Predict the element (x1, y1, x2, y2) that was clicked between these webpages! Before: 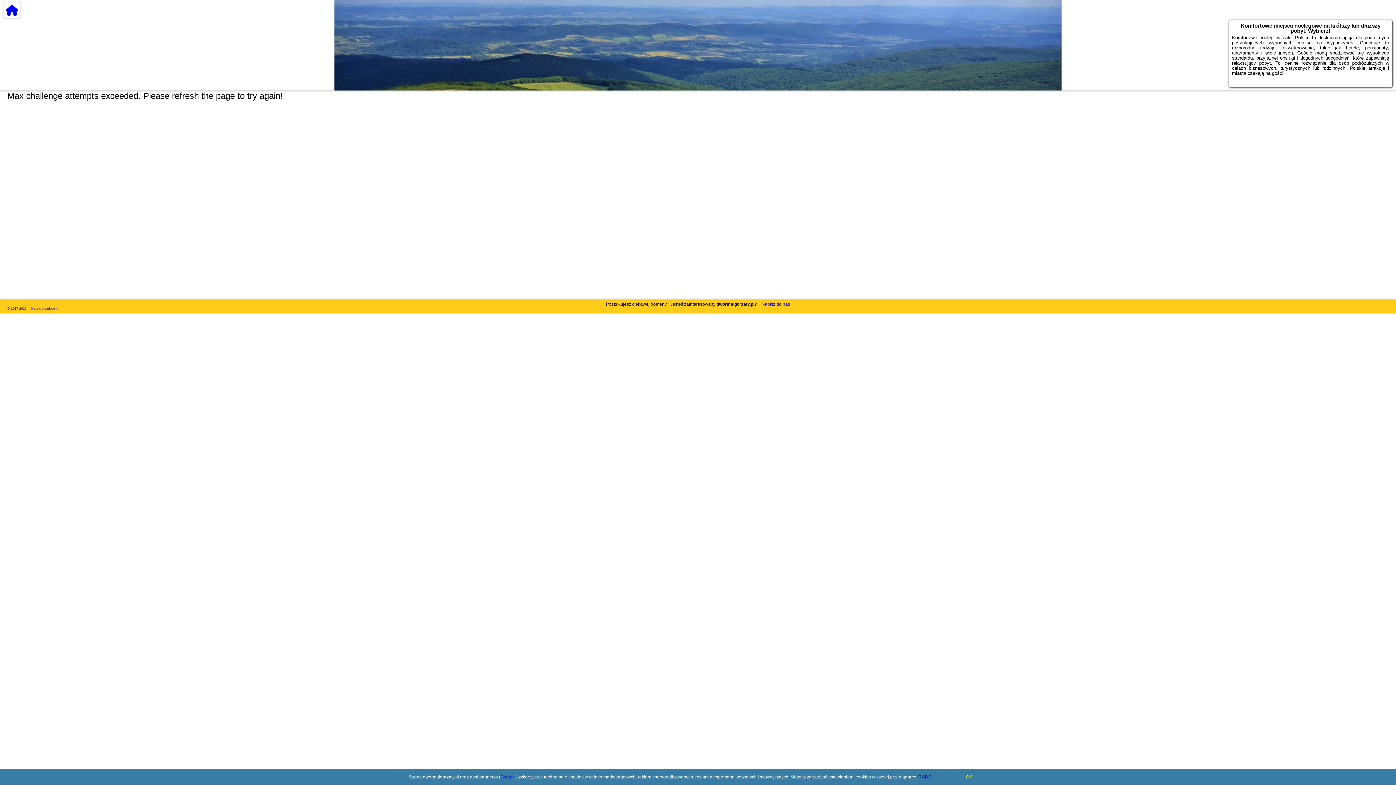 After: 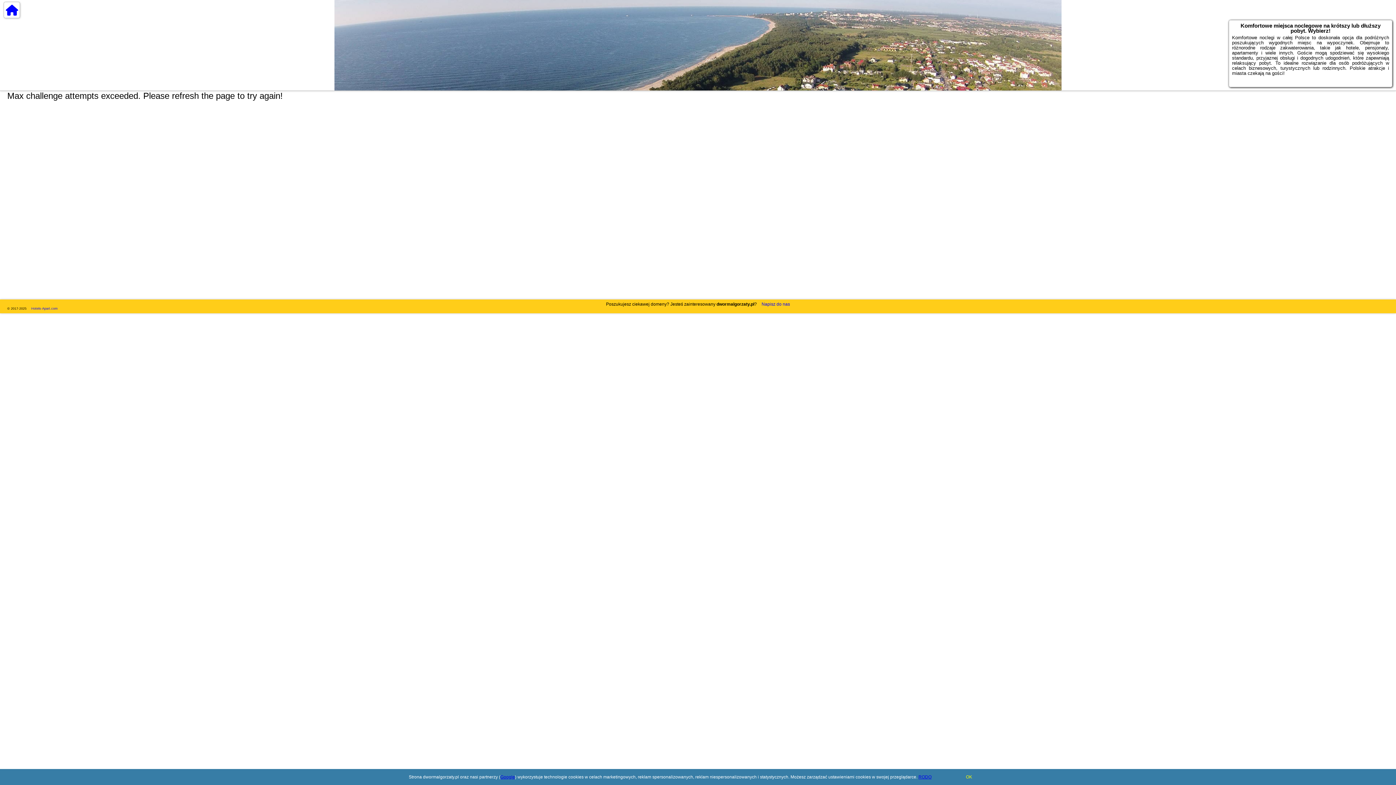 Action: bbox: (3, 1, 20, 18)